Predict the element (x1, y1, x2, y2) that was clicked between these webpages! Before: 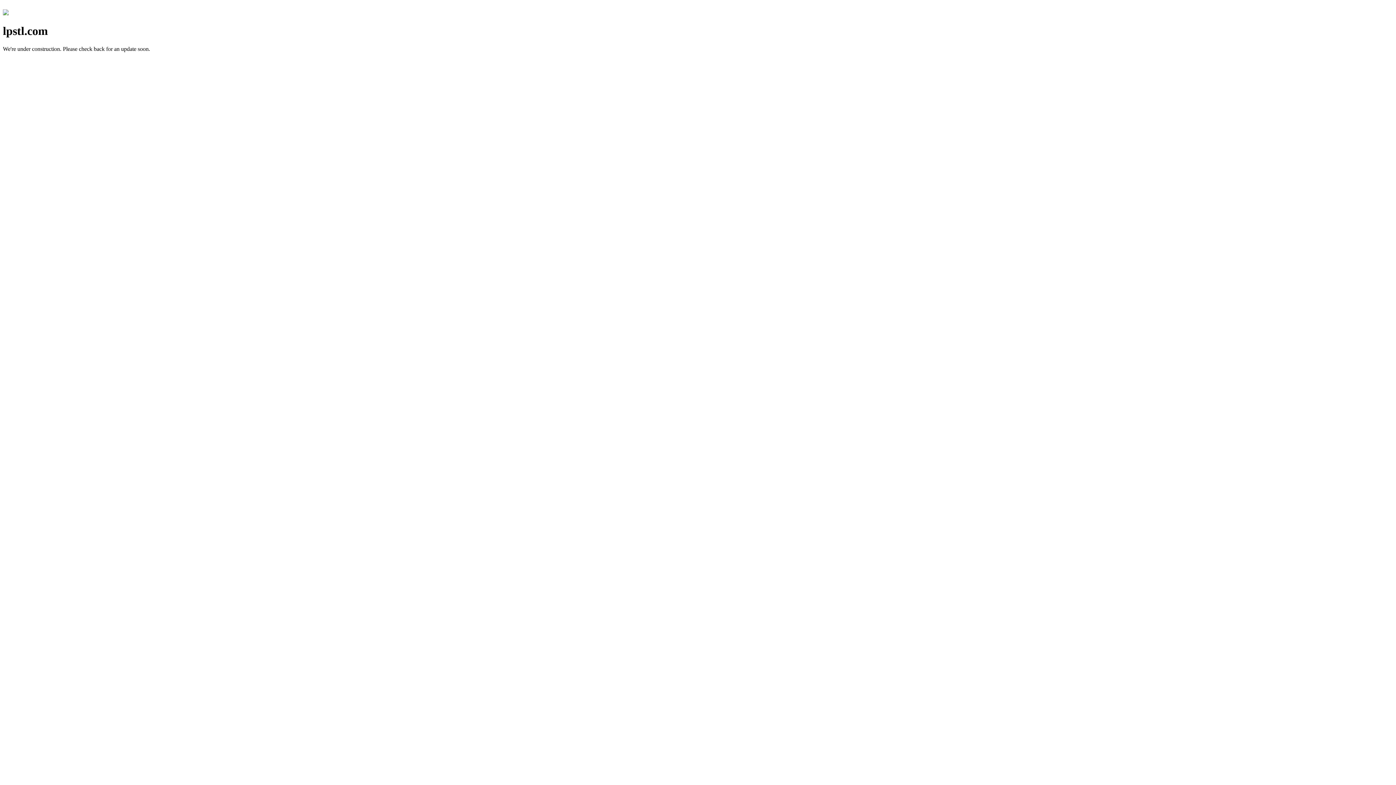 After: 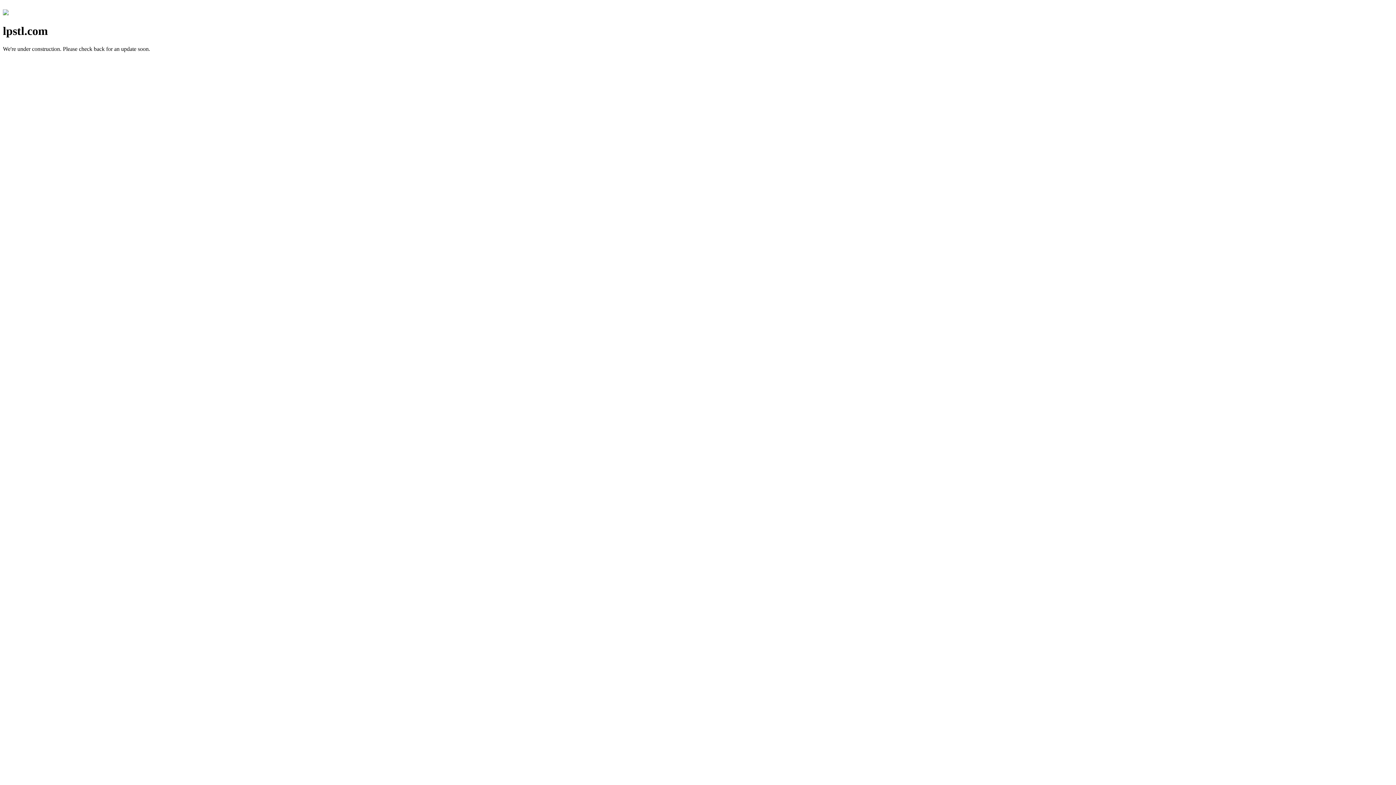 Action: bbox: (2, 10, 8, 16)